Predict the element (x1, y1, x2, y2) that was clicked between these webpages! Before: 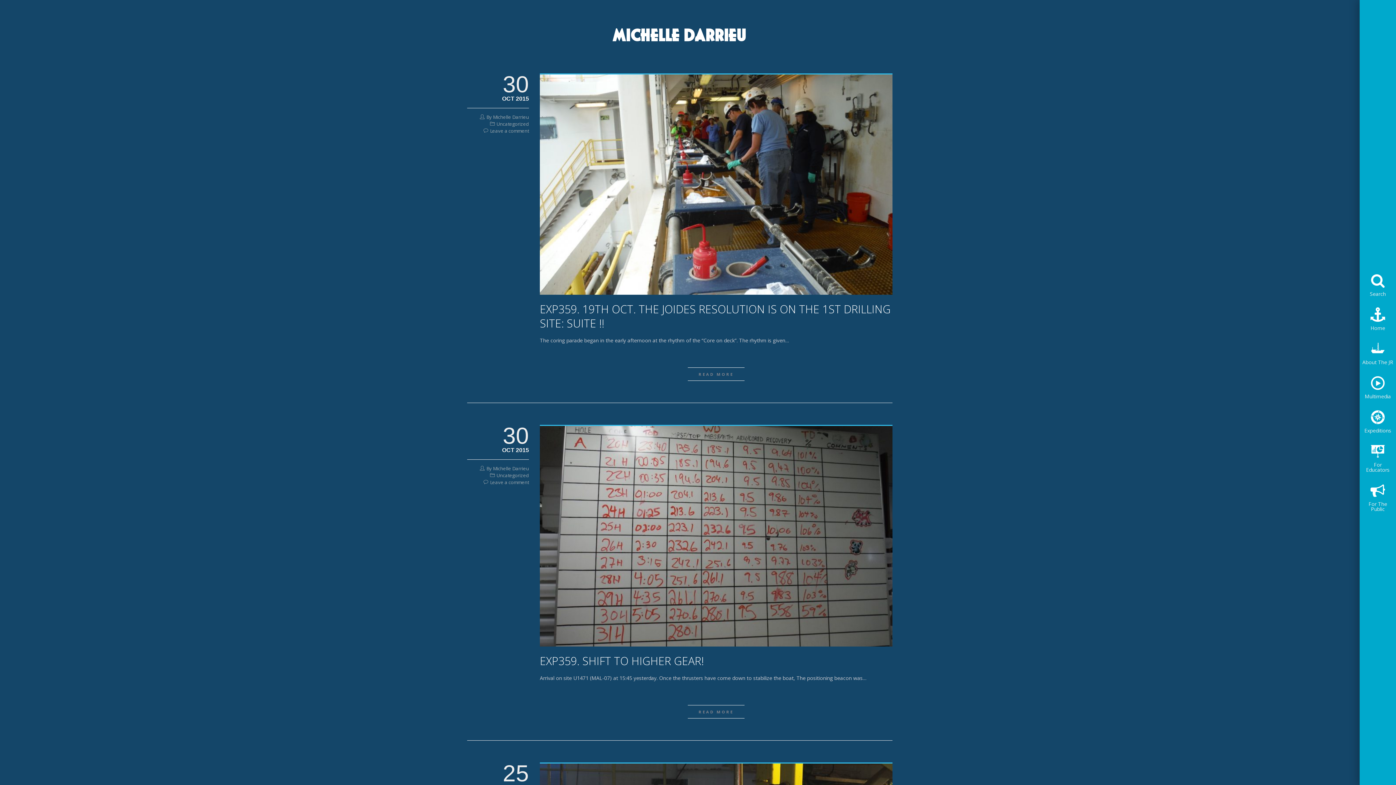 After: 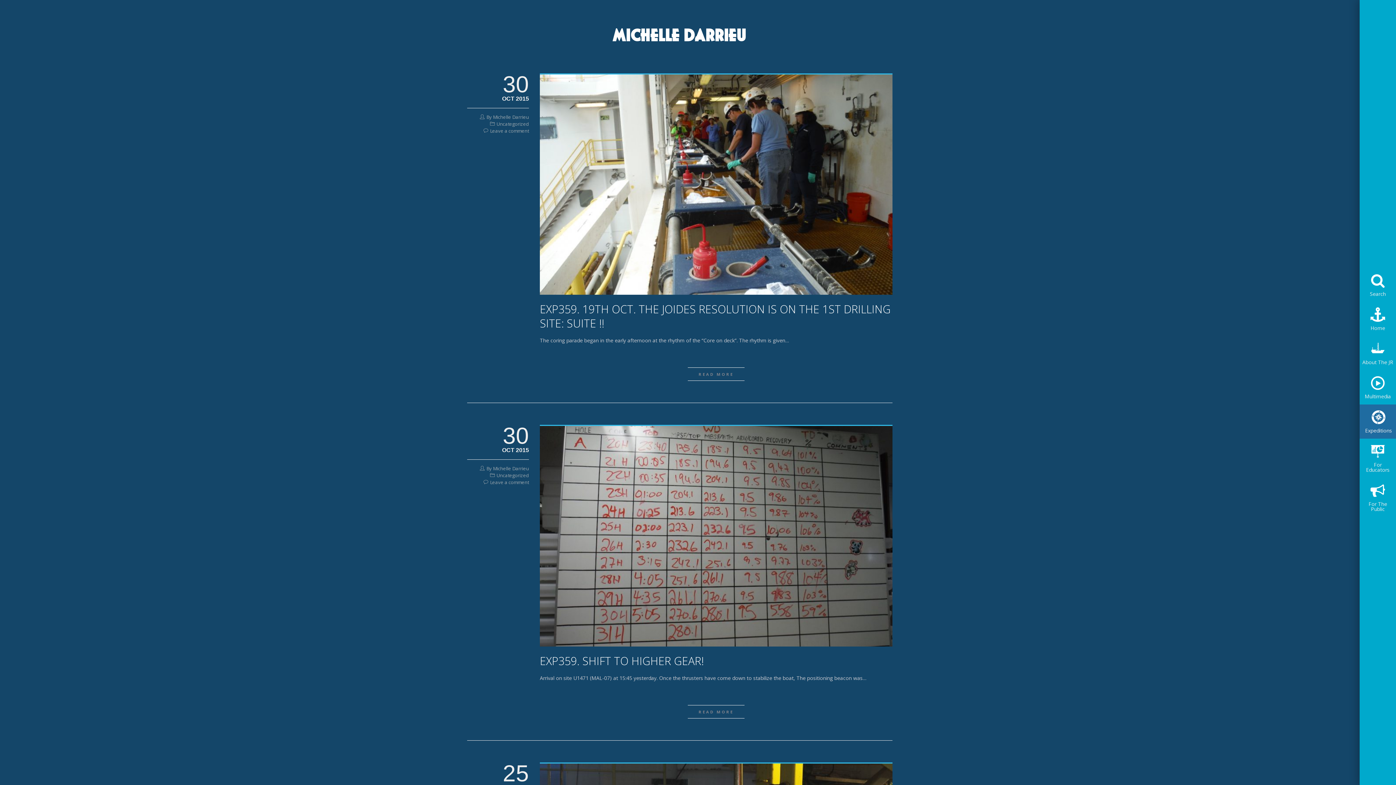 Action: bbox: (1360, 404, 1396, 438) label: Expeditions